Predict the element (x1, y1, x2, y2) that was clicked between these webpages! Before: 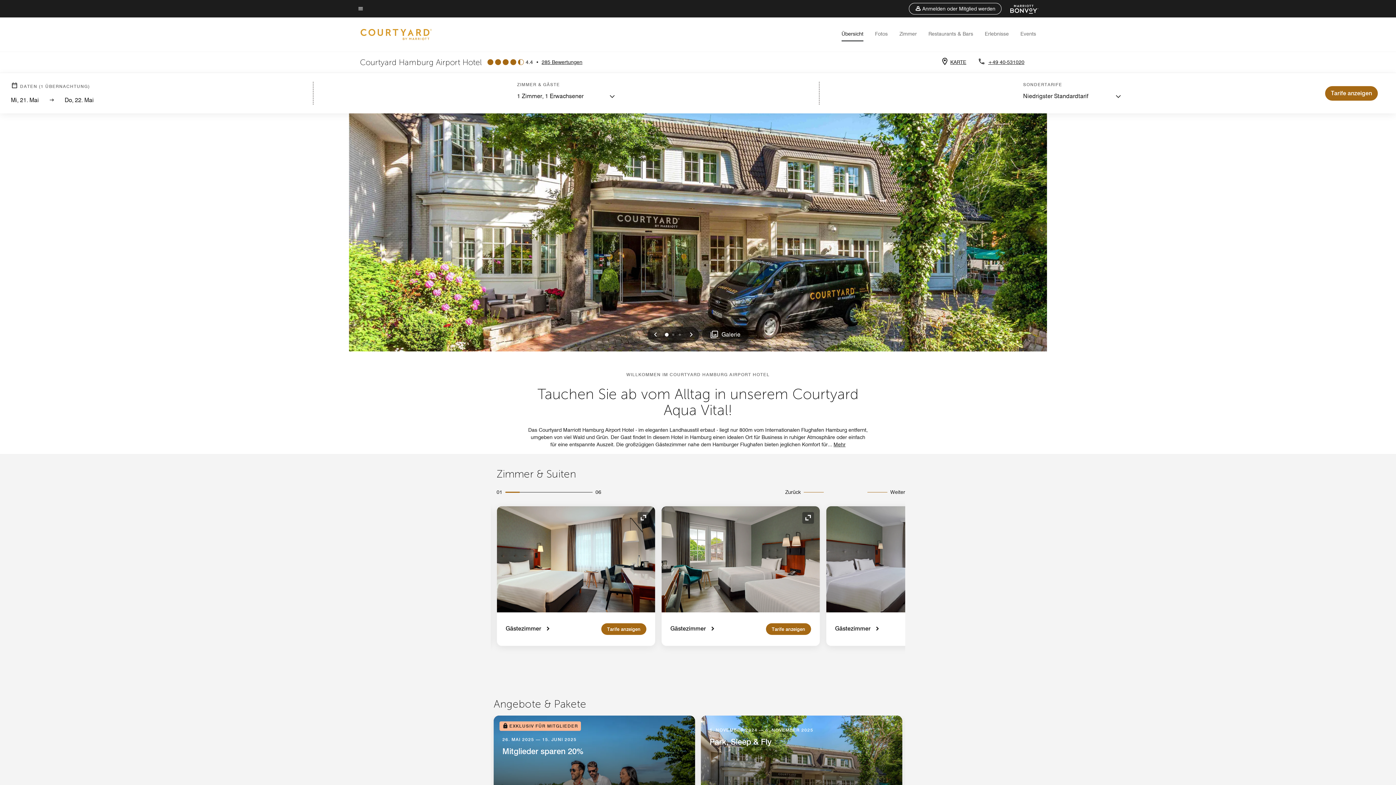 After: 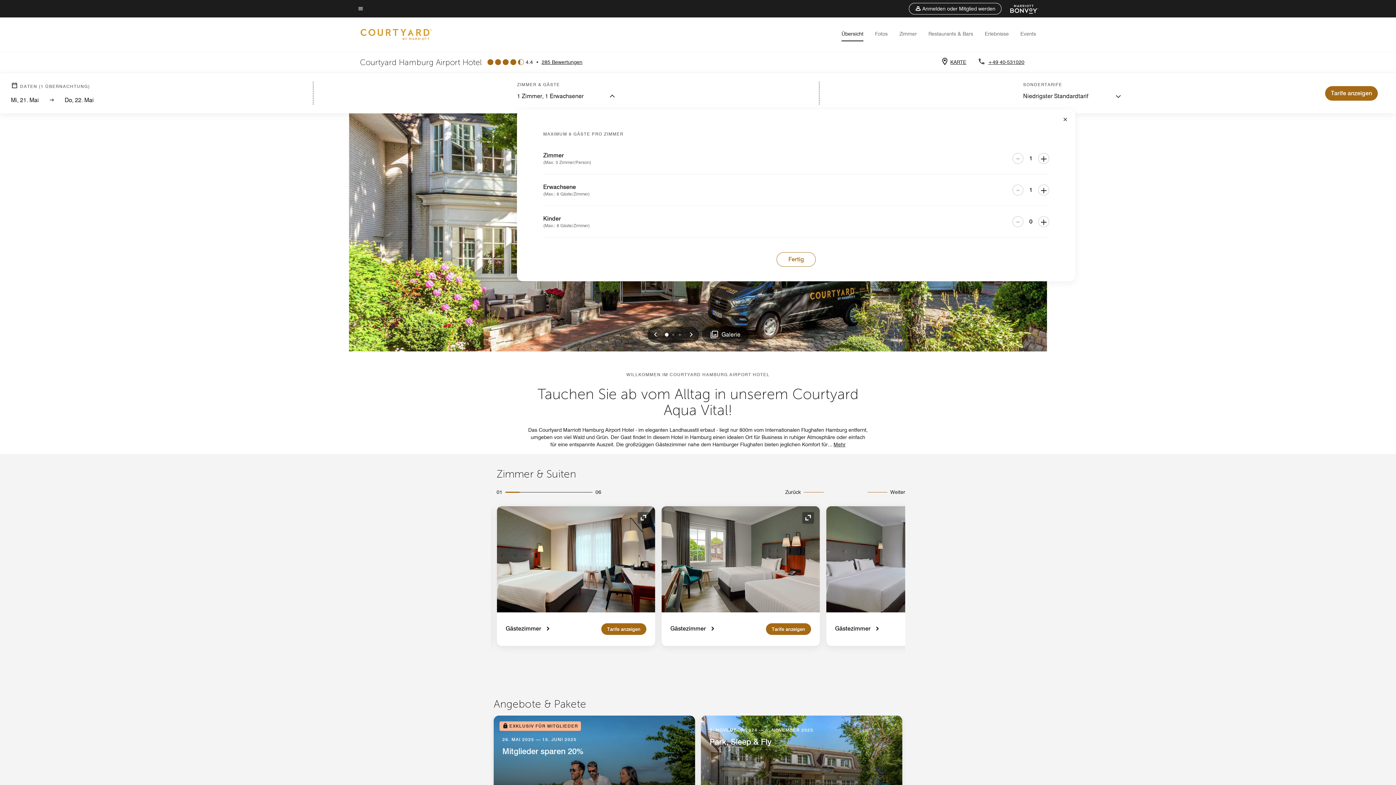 Action: bbox: (517, 92, 615, 101) label: Select number of guests dropdown